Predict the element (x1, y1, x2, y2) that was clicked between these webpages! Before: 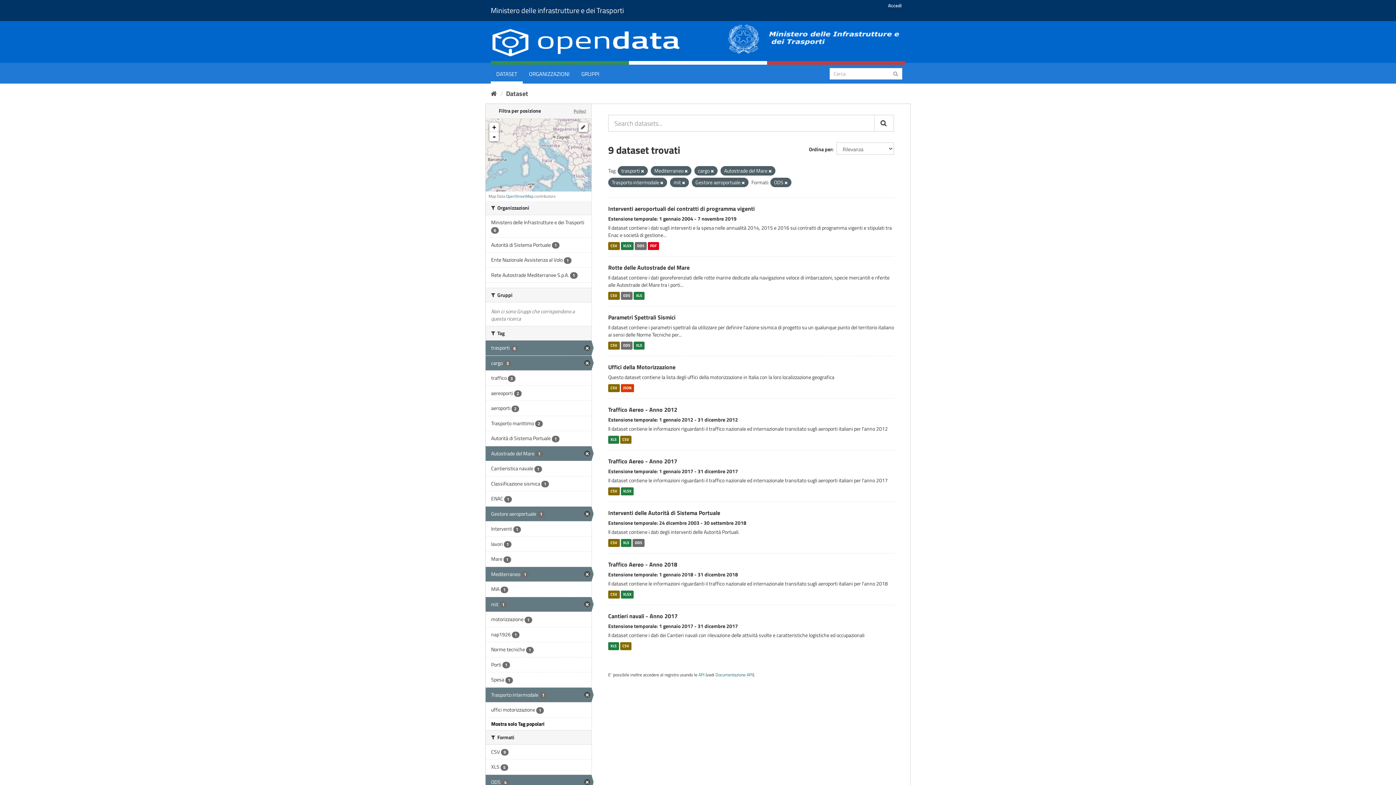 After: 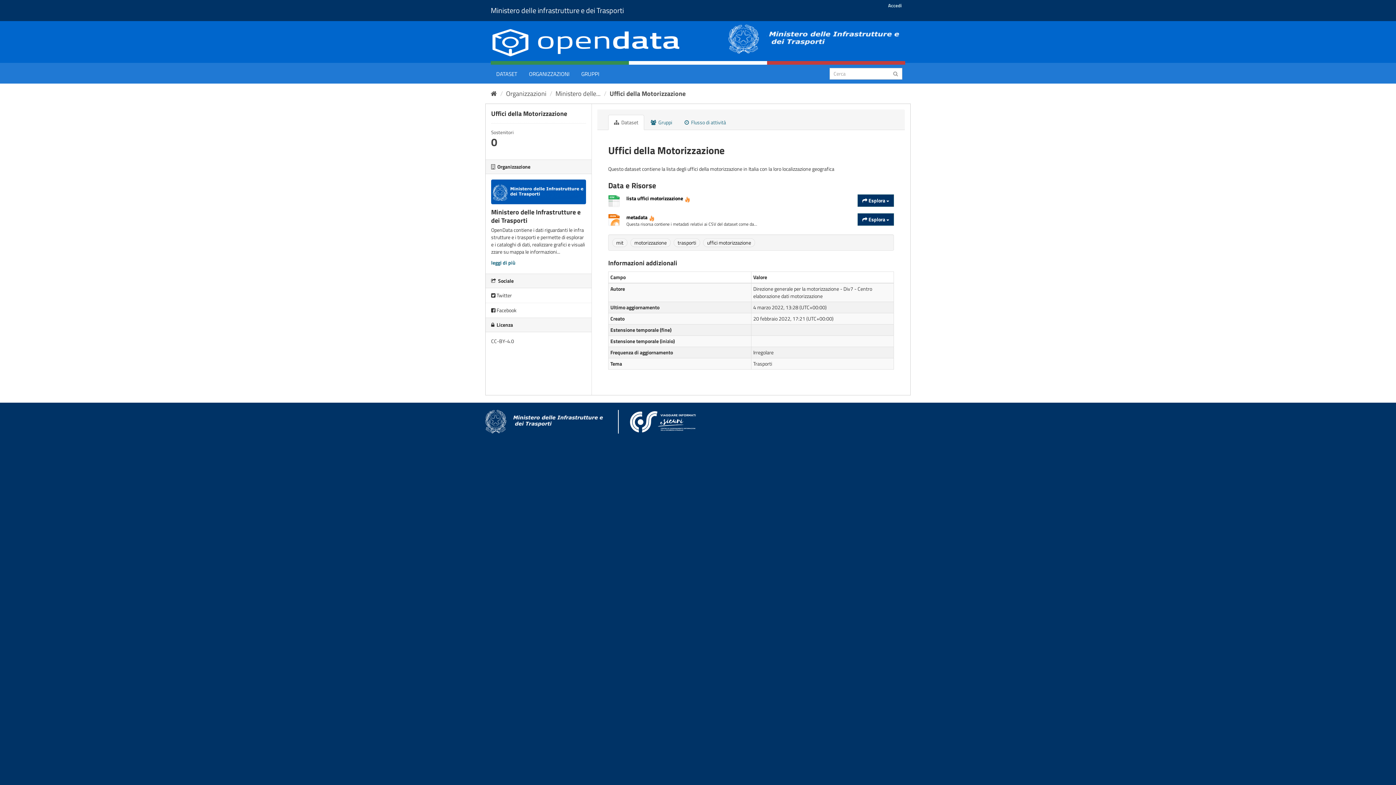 Action: bbox: (608, 363, 675, 371) label: Uffici della Motorizzazione